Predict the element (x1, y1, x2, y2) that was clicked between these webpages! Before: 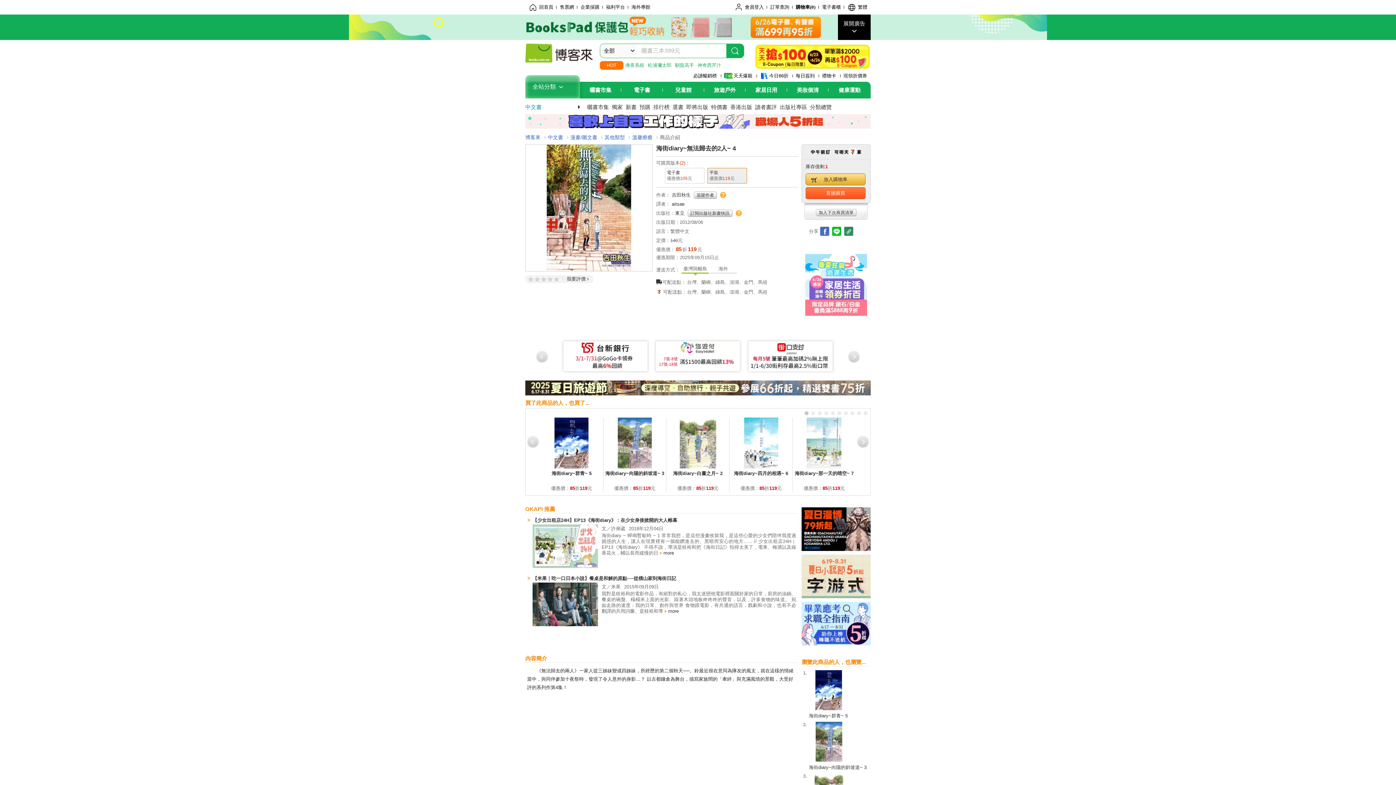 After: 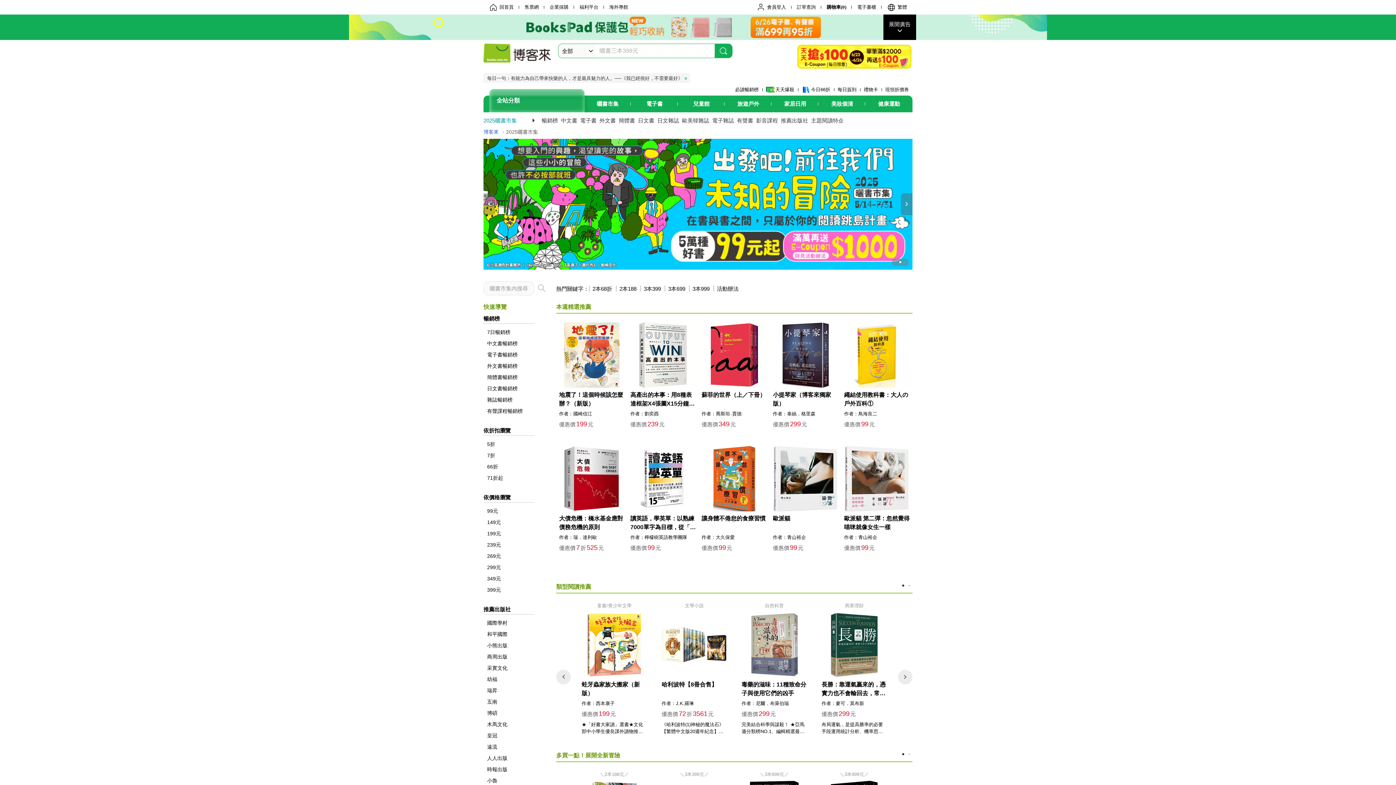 Action: label: 曬書市集 bbox: (587, 104, 609, 110)